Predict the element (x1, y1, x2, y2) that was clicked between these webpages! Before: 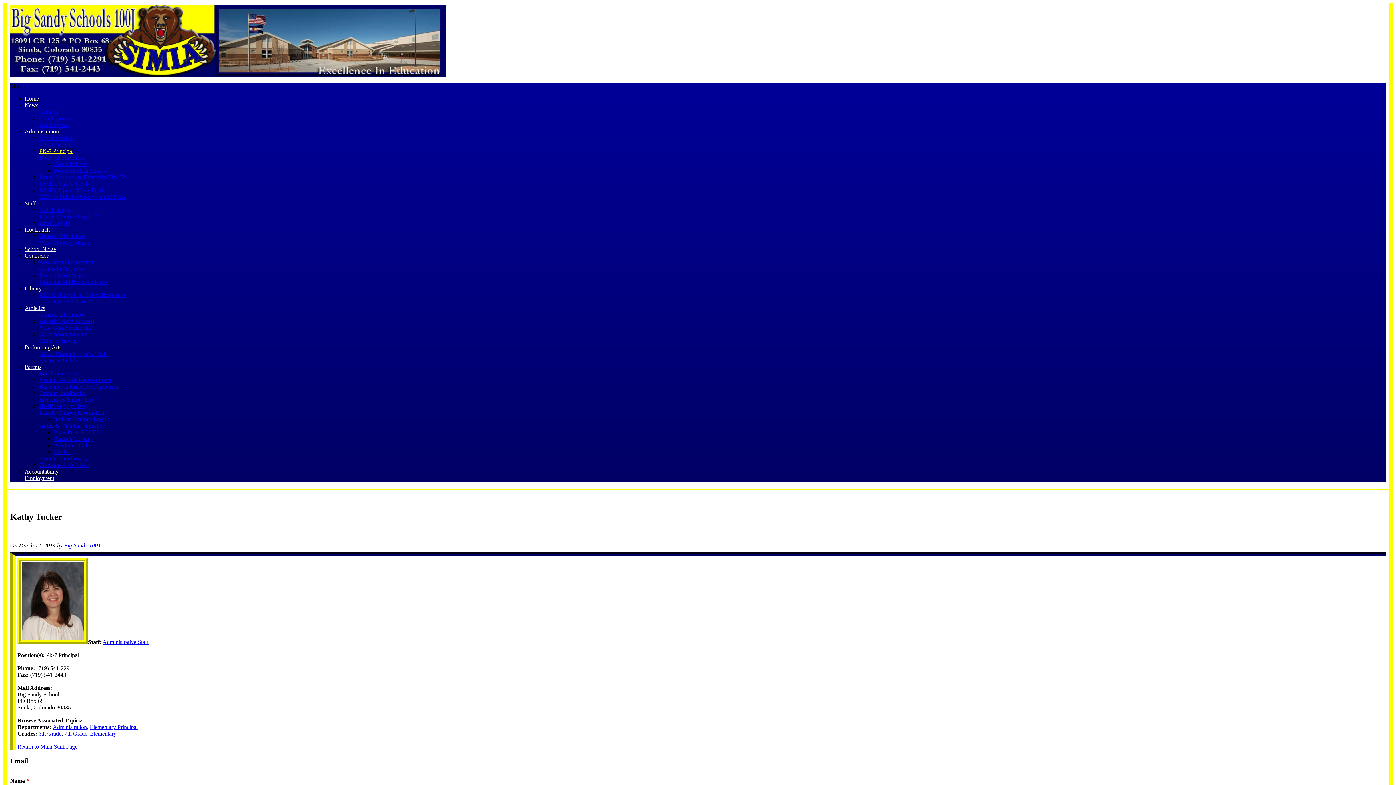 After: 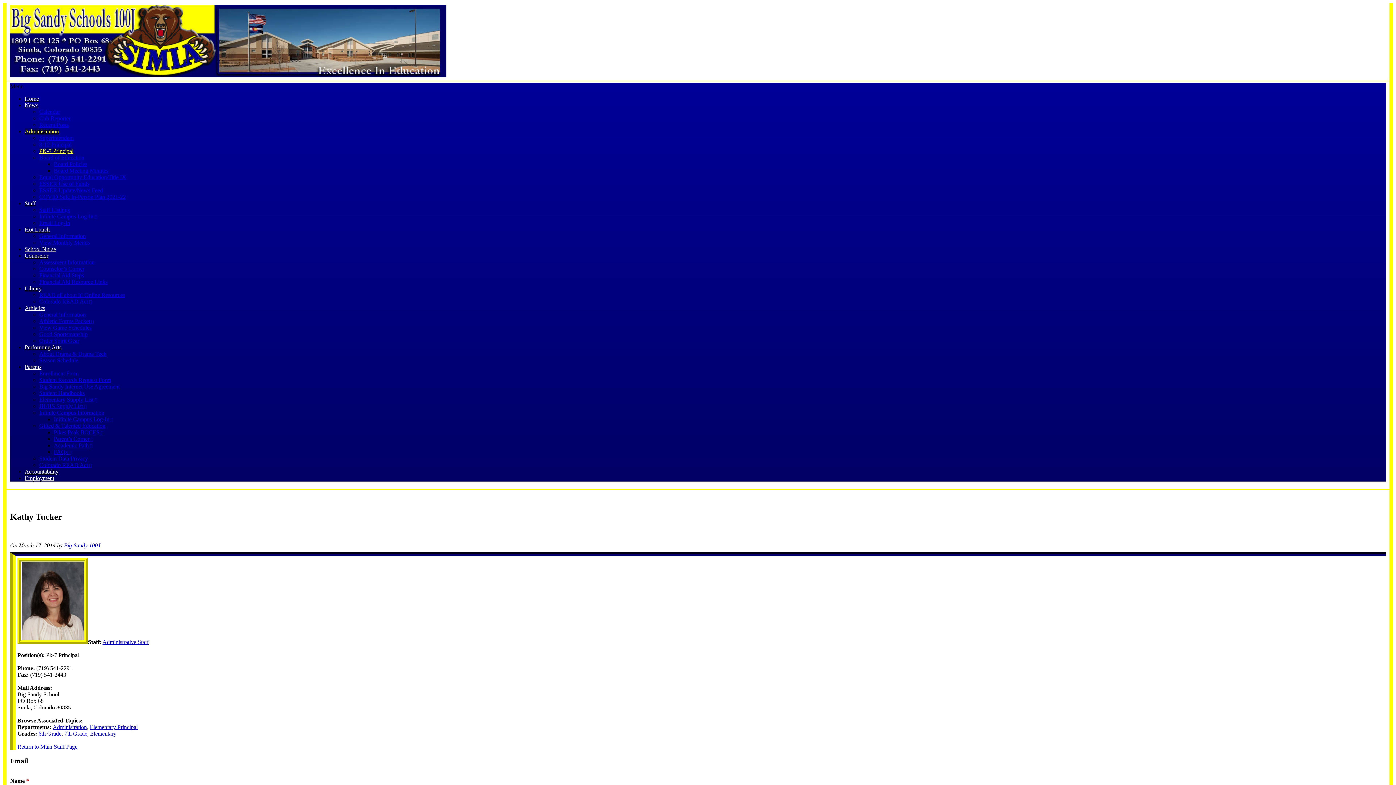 Action: bbox: (24, 128, 58, 134) label: Administration